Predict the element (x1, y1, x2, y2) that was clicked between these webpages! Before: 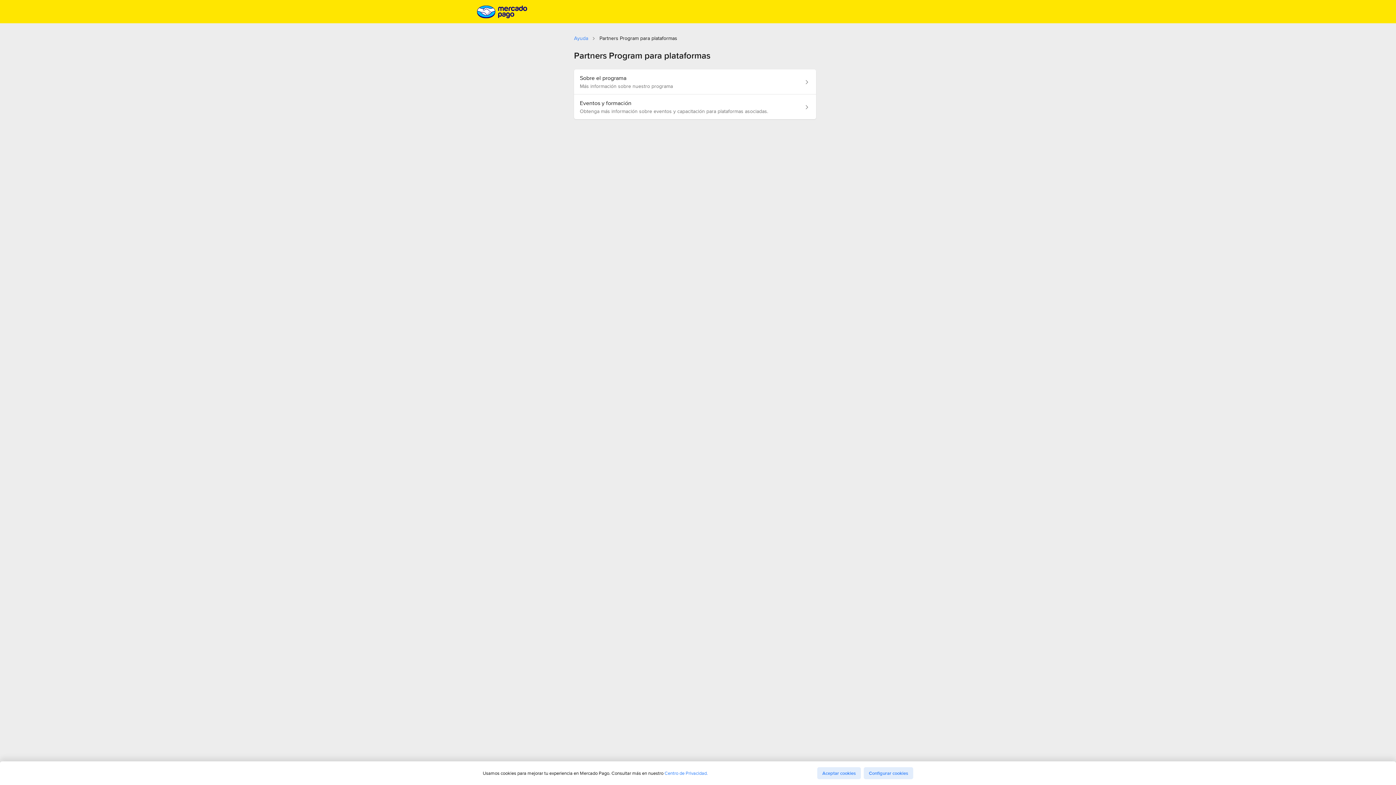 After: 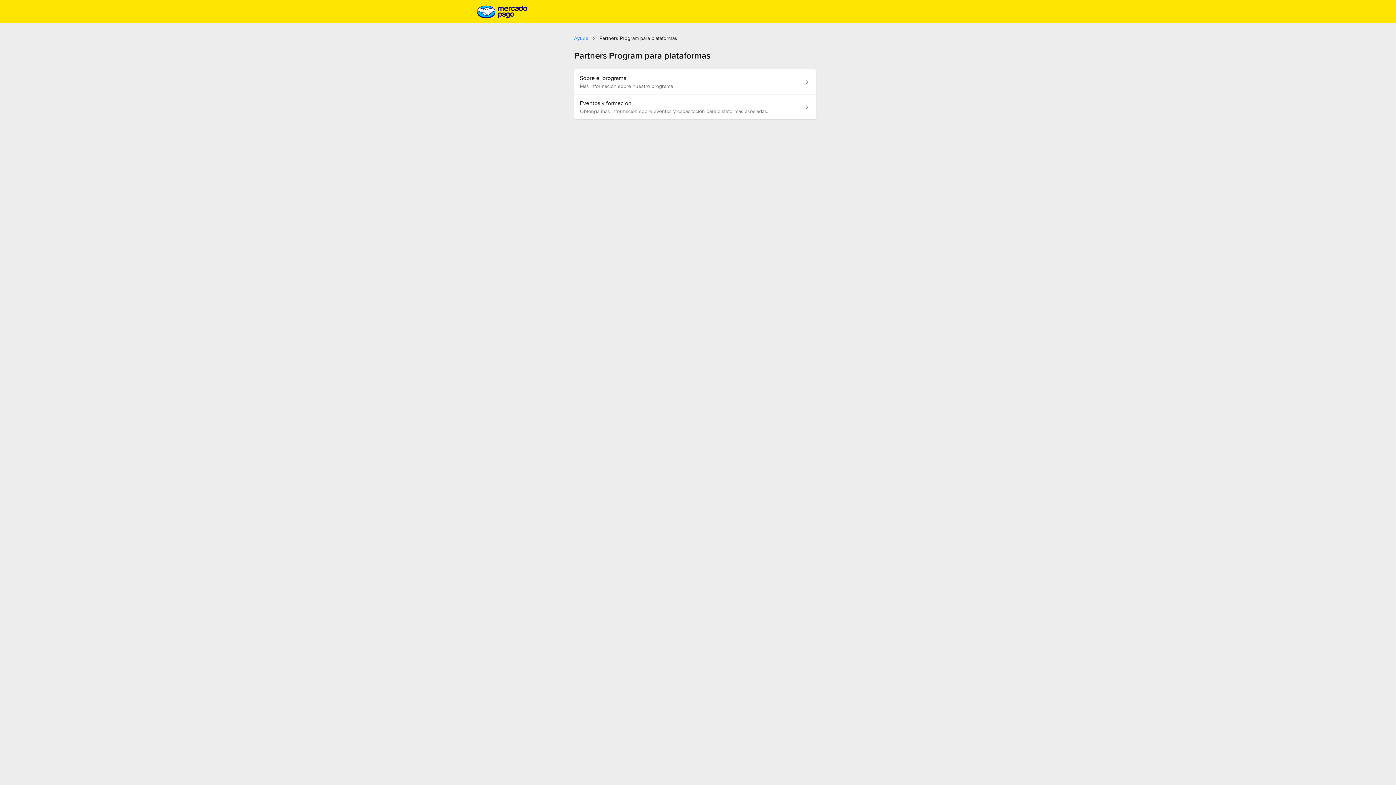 Action: label: Aceptar cookies bbox: (817, 767, 861, 779)